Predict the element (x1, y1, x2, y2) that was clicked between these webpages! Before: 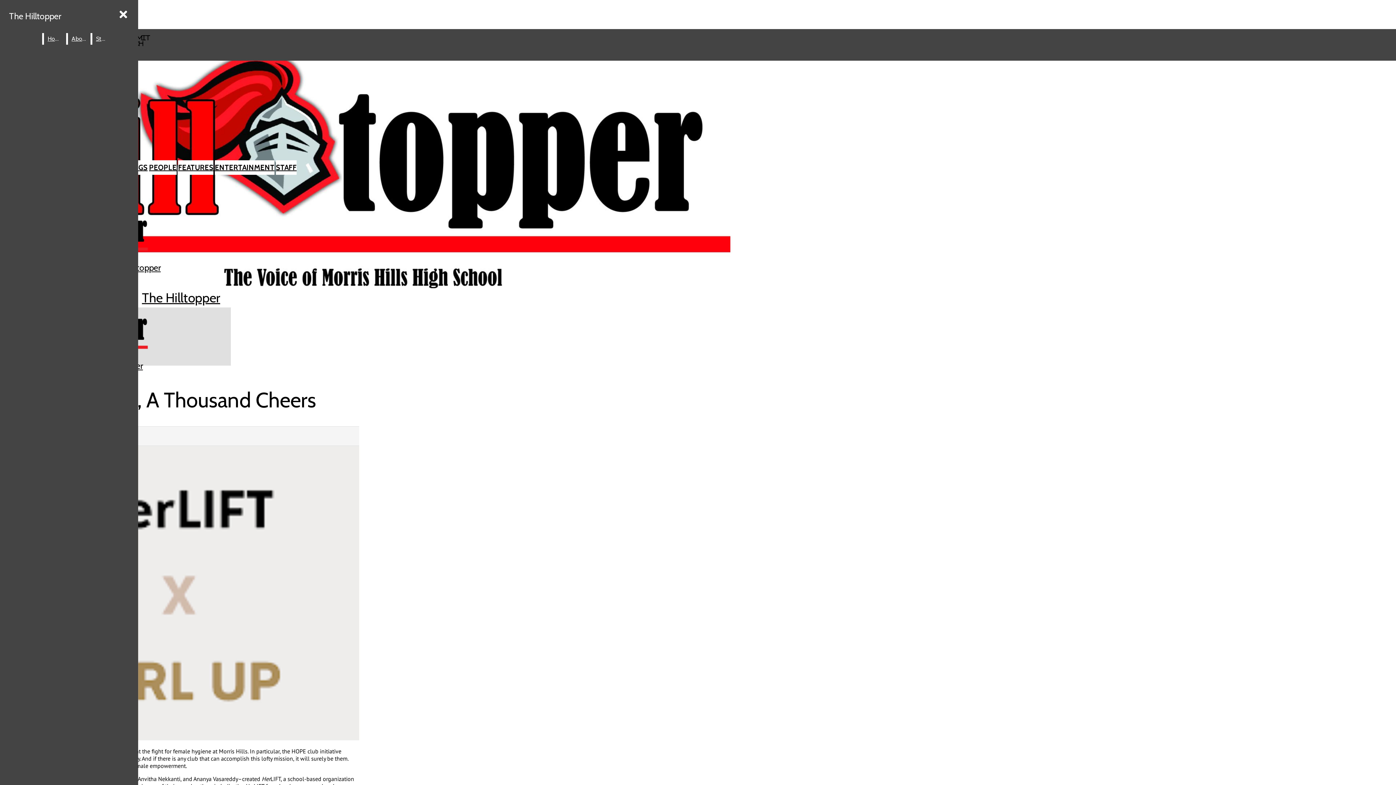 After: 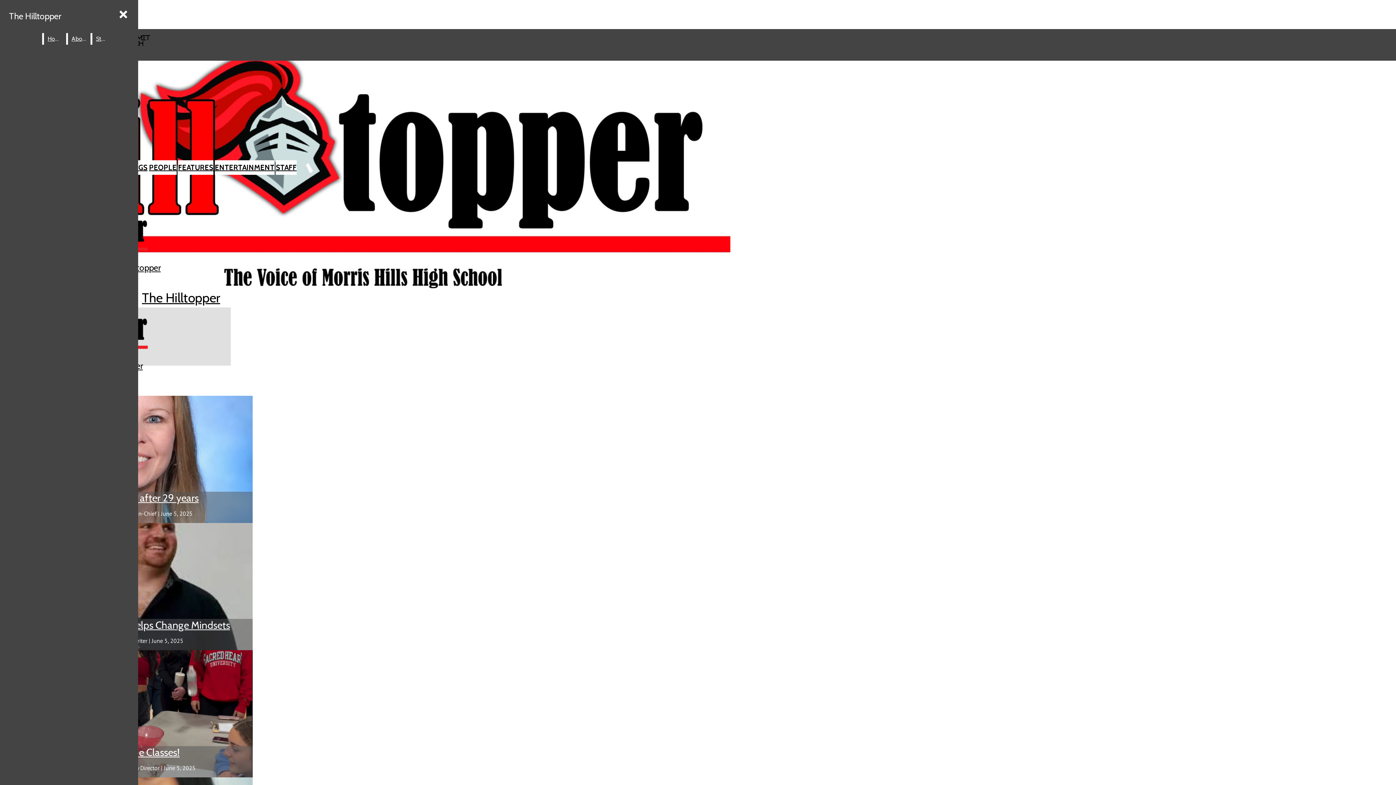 Action: bbox: (44, 33, 64, 44) label: Home